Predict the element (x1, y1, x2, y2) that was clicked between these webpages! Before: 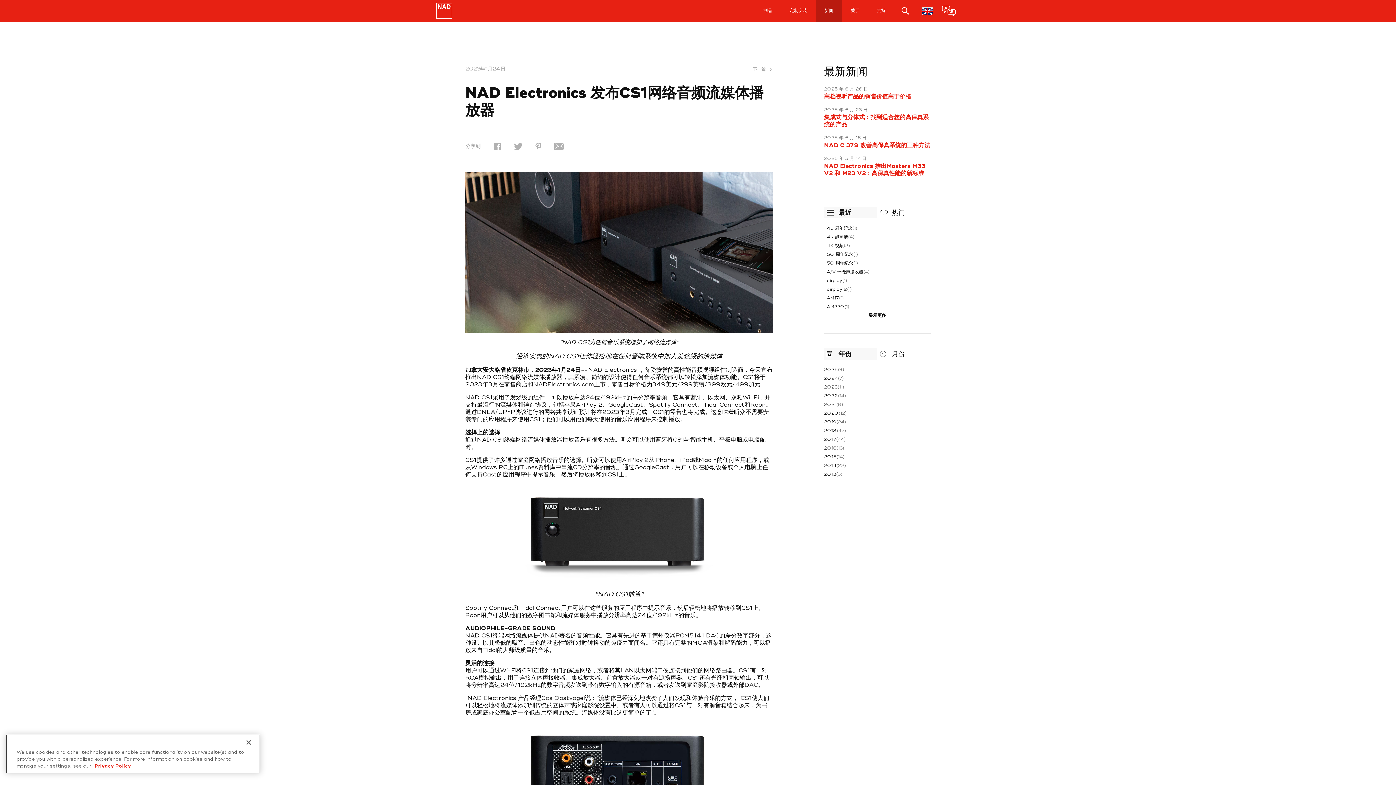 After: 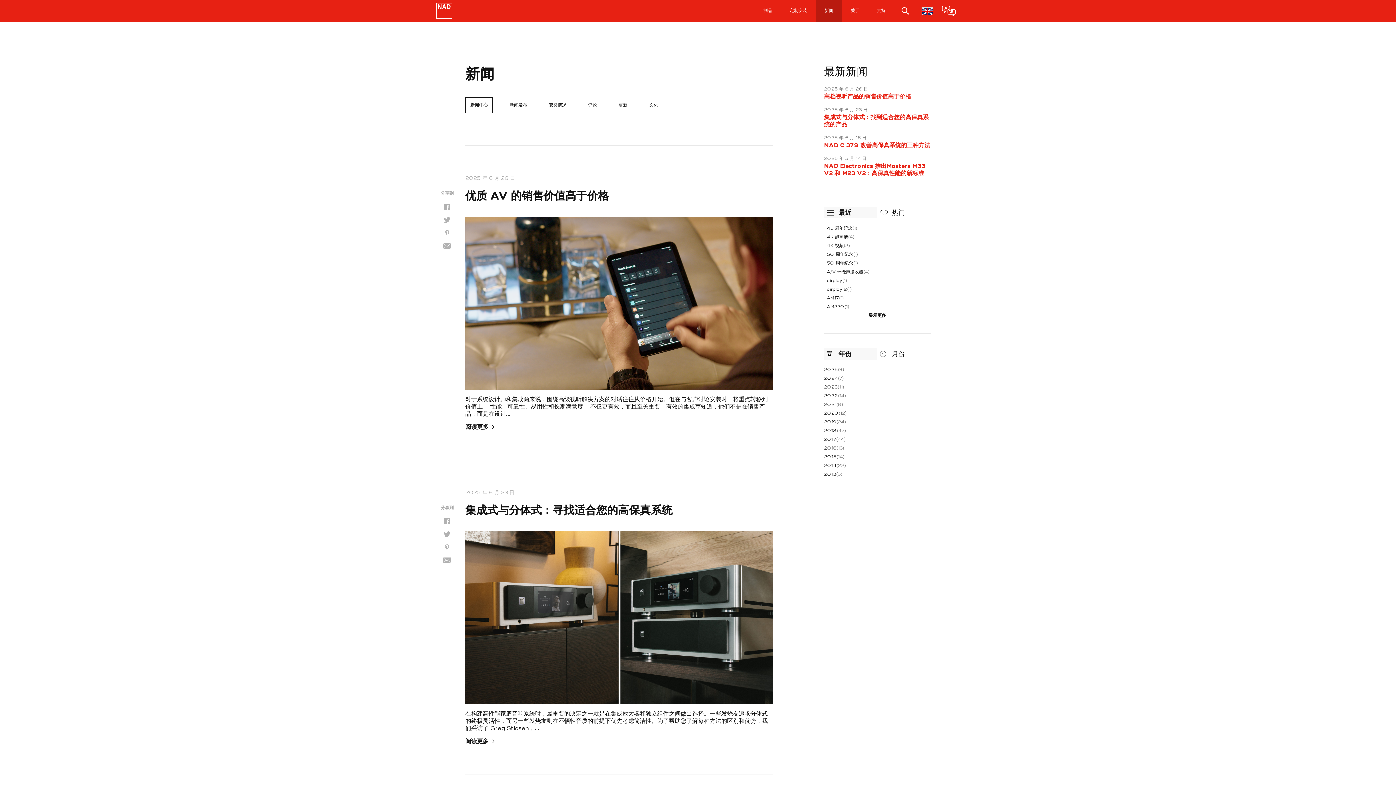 Action: label: 新闻 bbox: (816, 0, 842, 21)